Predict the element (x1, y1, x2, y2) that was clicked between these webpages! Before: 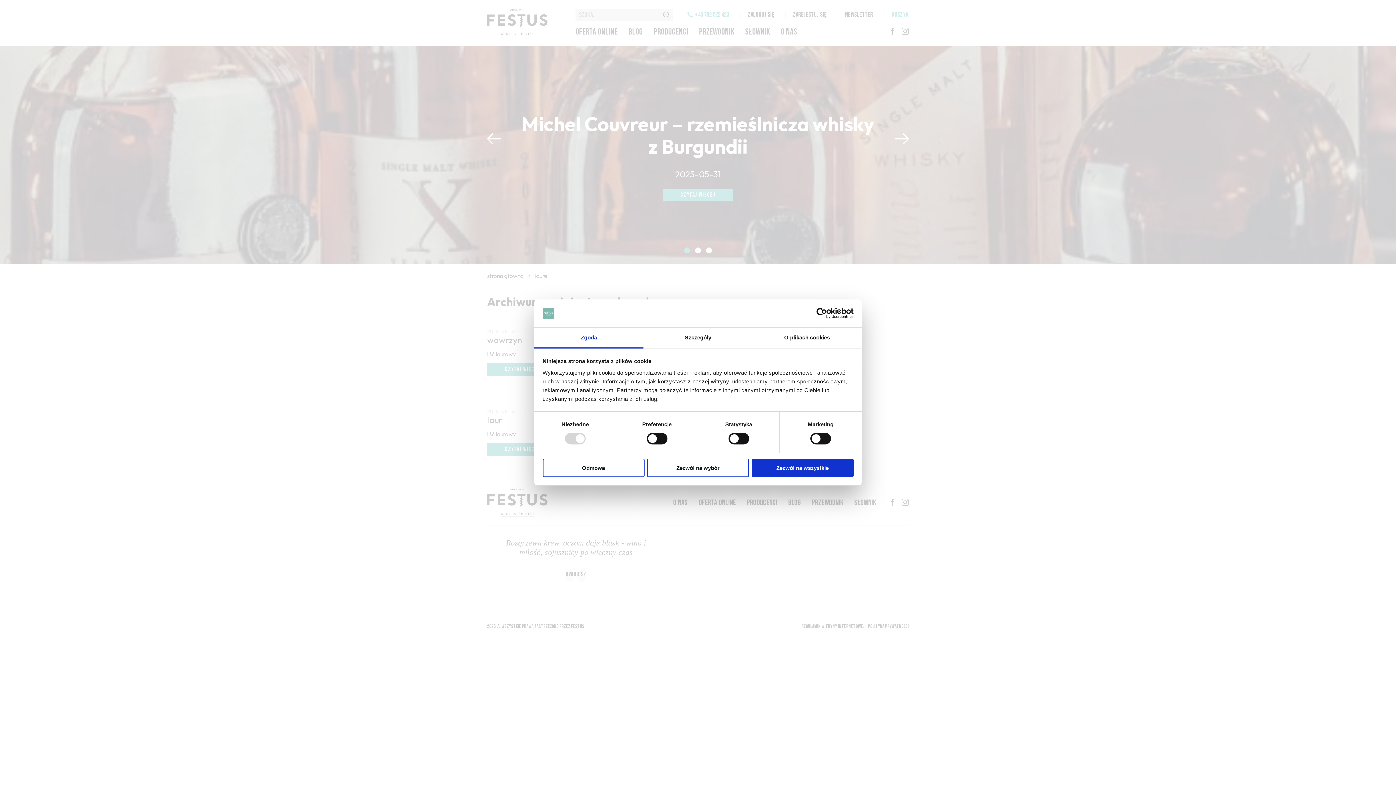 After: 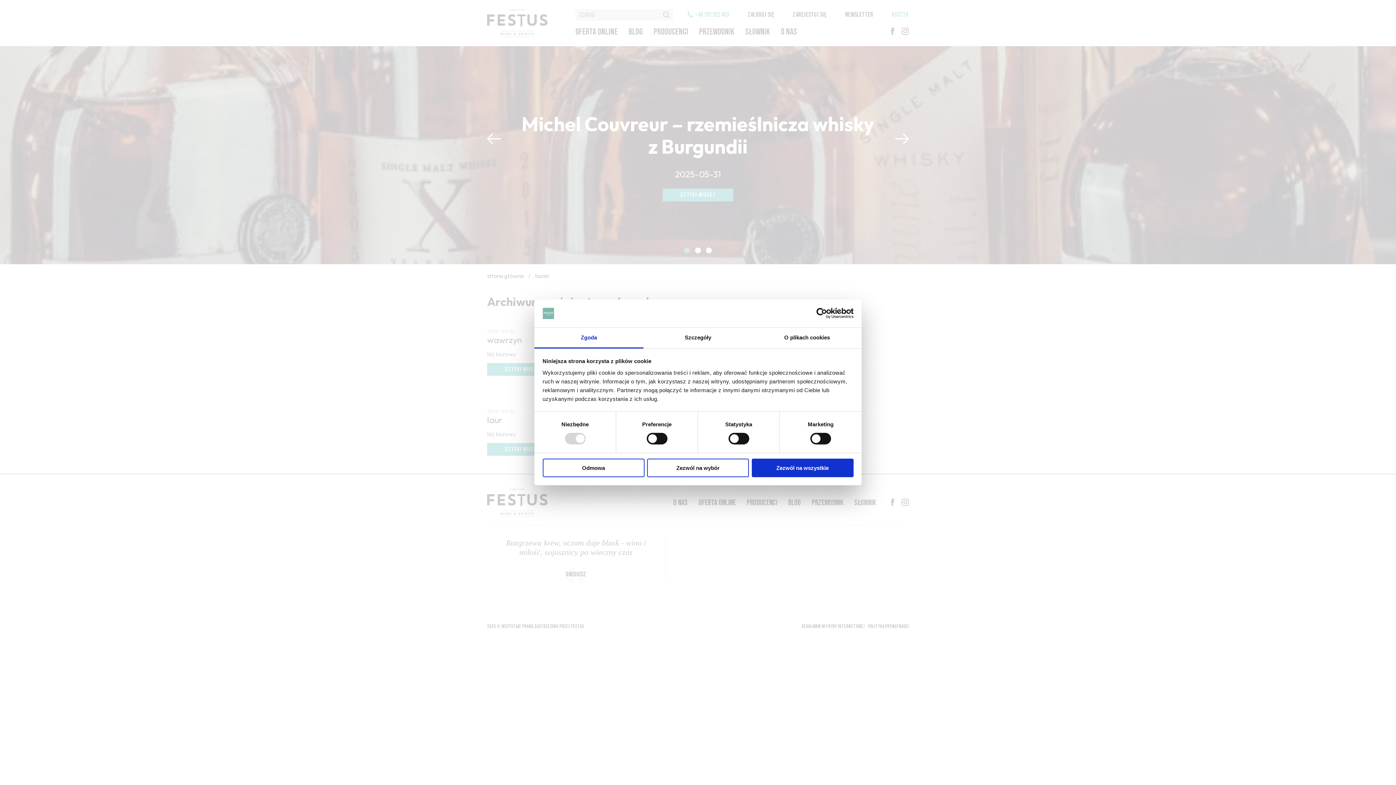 Action: label: Zgoda bbox: (534, 327, 643, 348)